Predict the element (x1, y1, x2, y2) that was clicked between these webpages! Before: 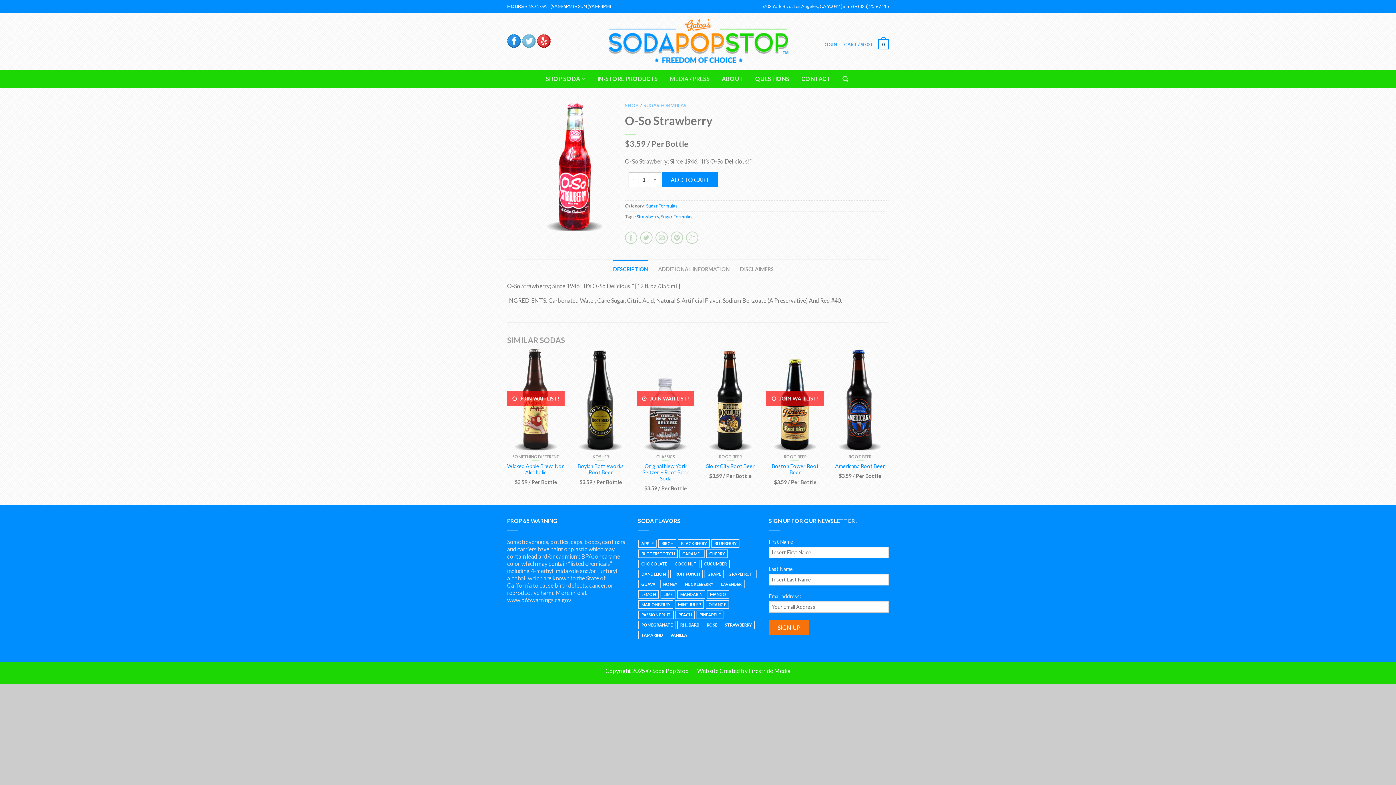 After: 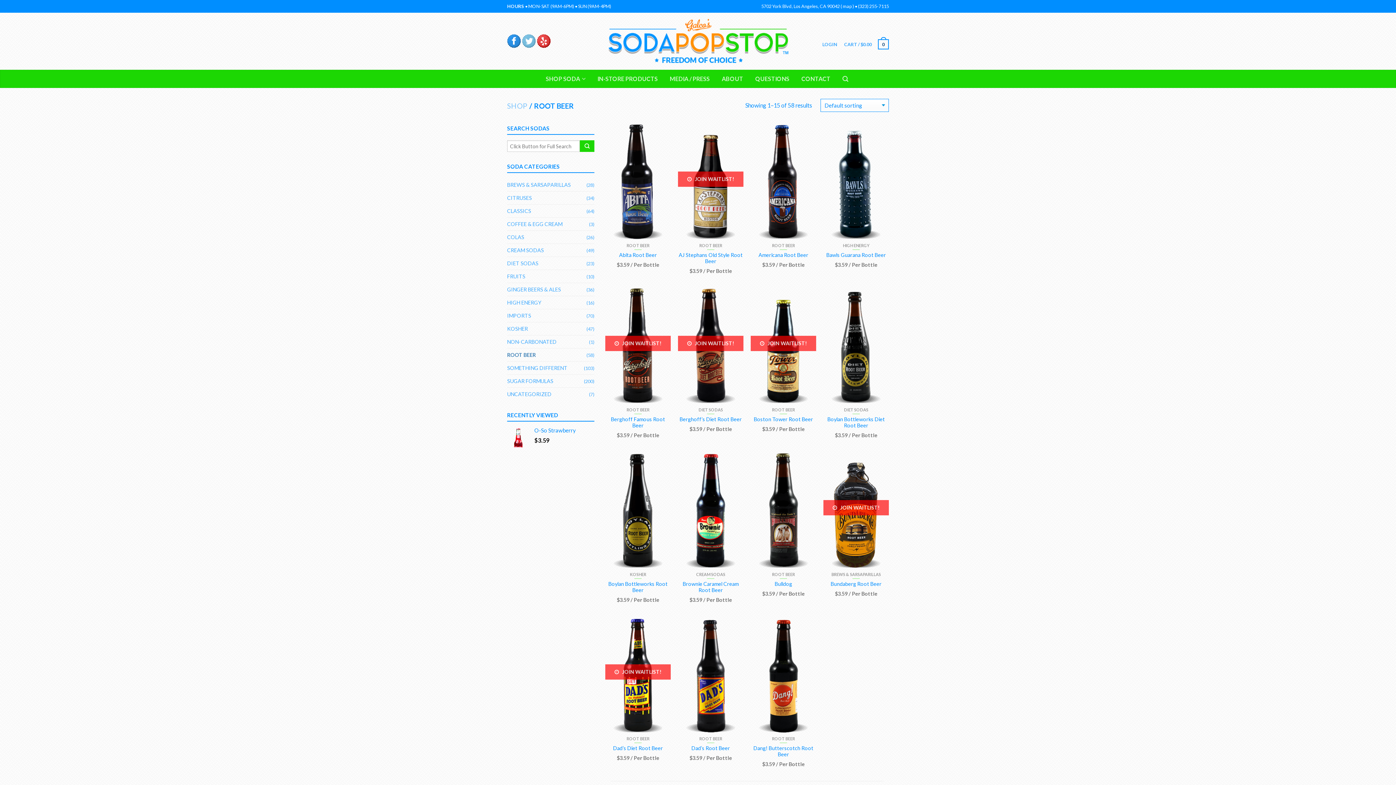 Action: label: ROOT BEER bbox: (783, 454, 806, 459)